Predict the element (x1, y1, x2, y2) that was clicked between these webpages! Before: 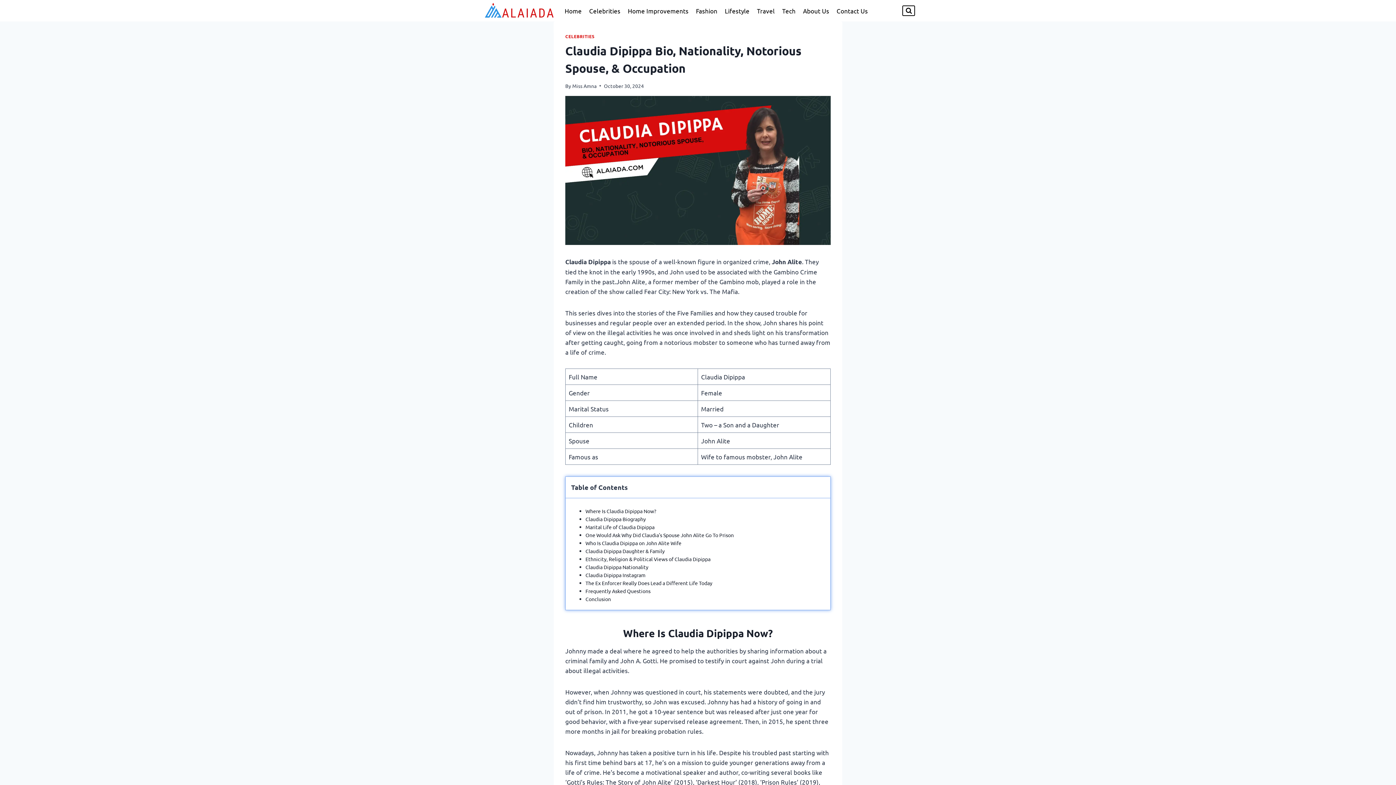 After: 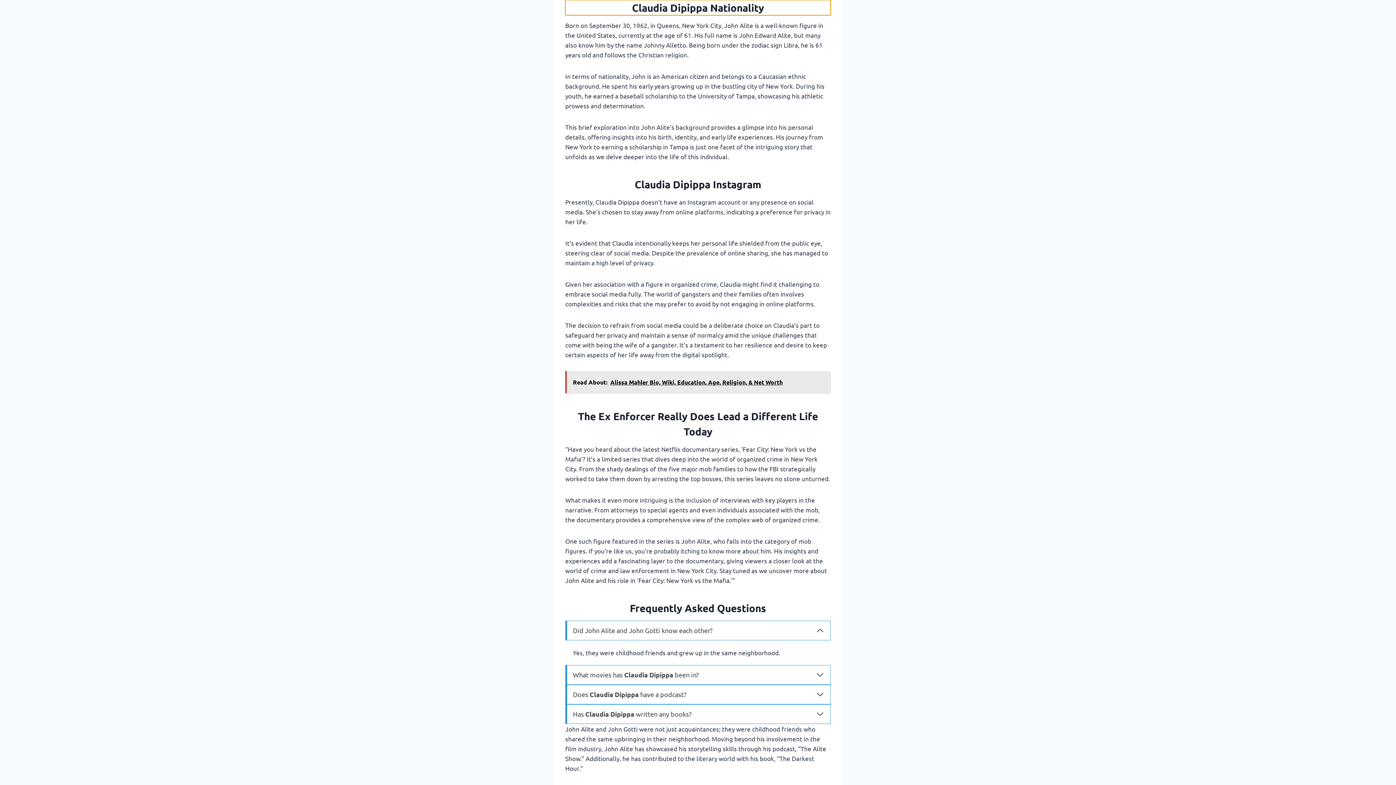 Action: bbox: (585, 564, 648, 570) label: Claudia Dipippa Nationality